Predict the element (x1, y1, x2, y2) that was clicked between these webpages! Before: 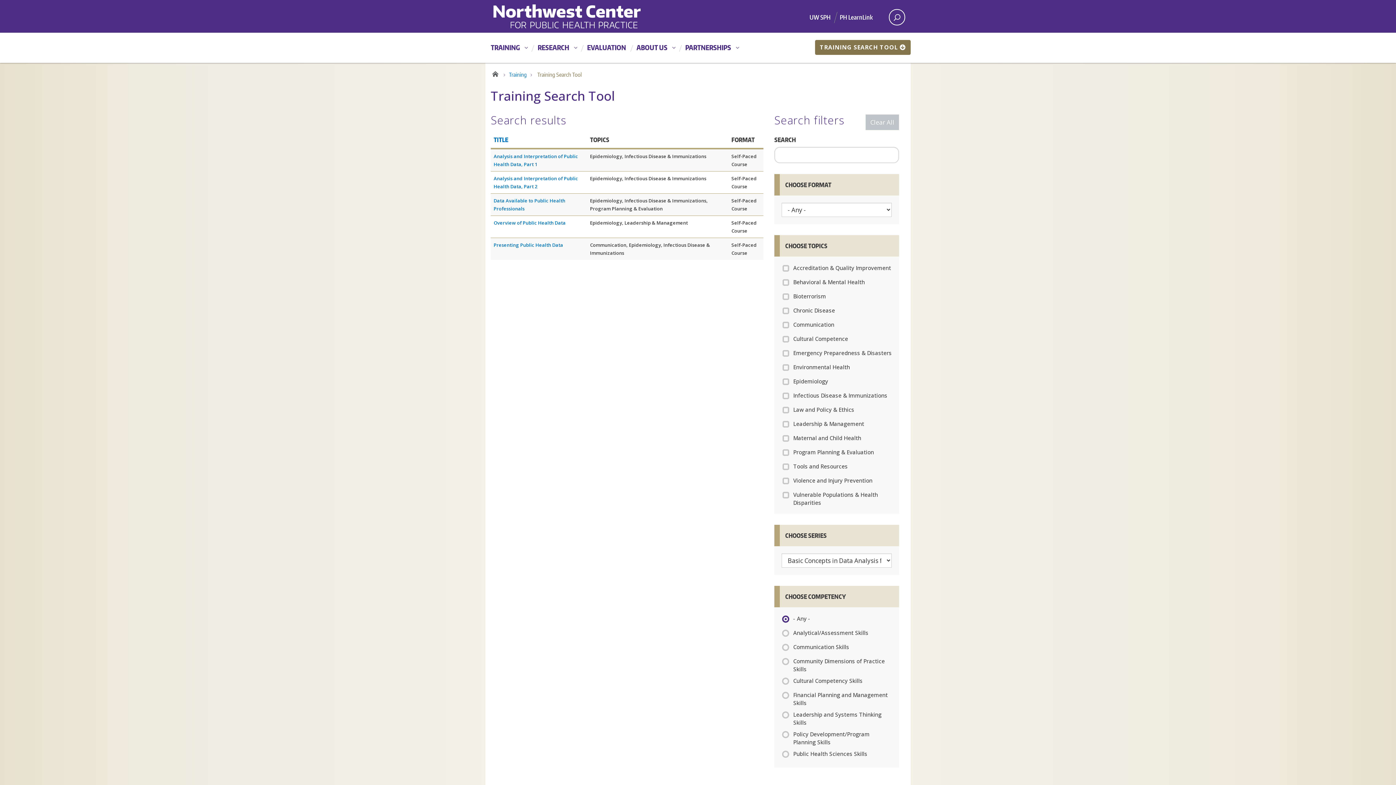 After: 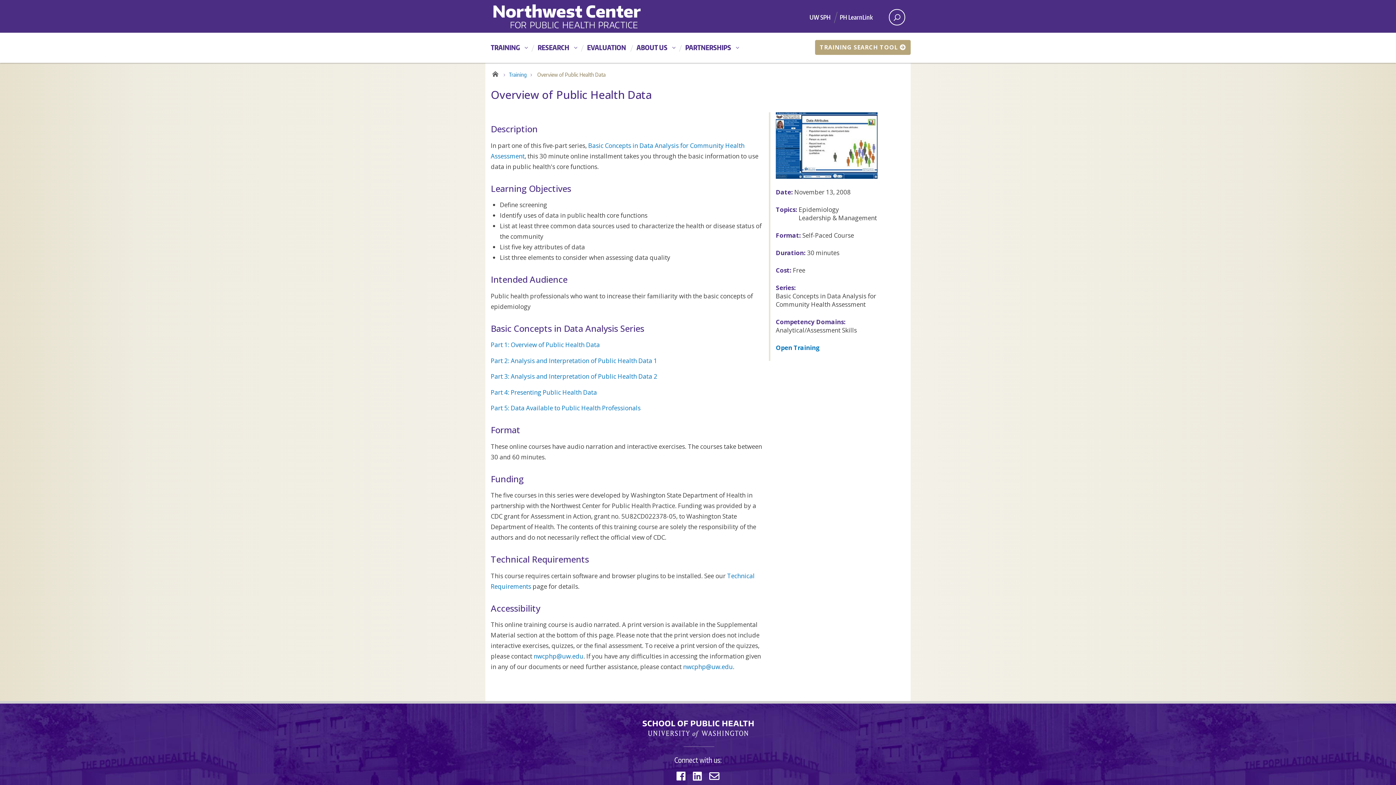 Action: label: Overview of Public Health Data bbox: (493, 219, 565, 226)